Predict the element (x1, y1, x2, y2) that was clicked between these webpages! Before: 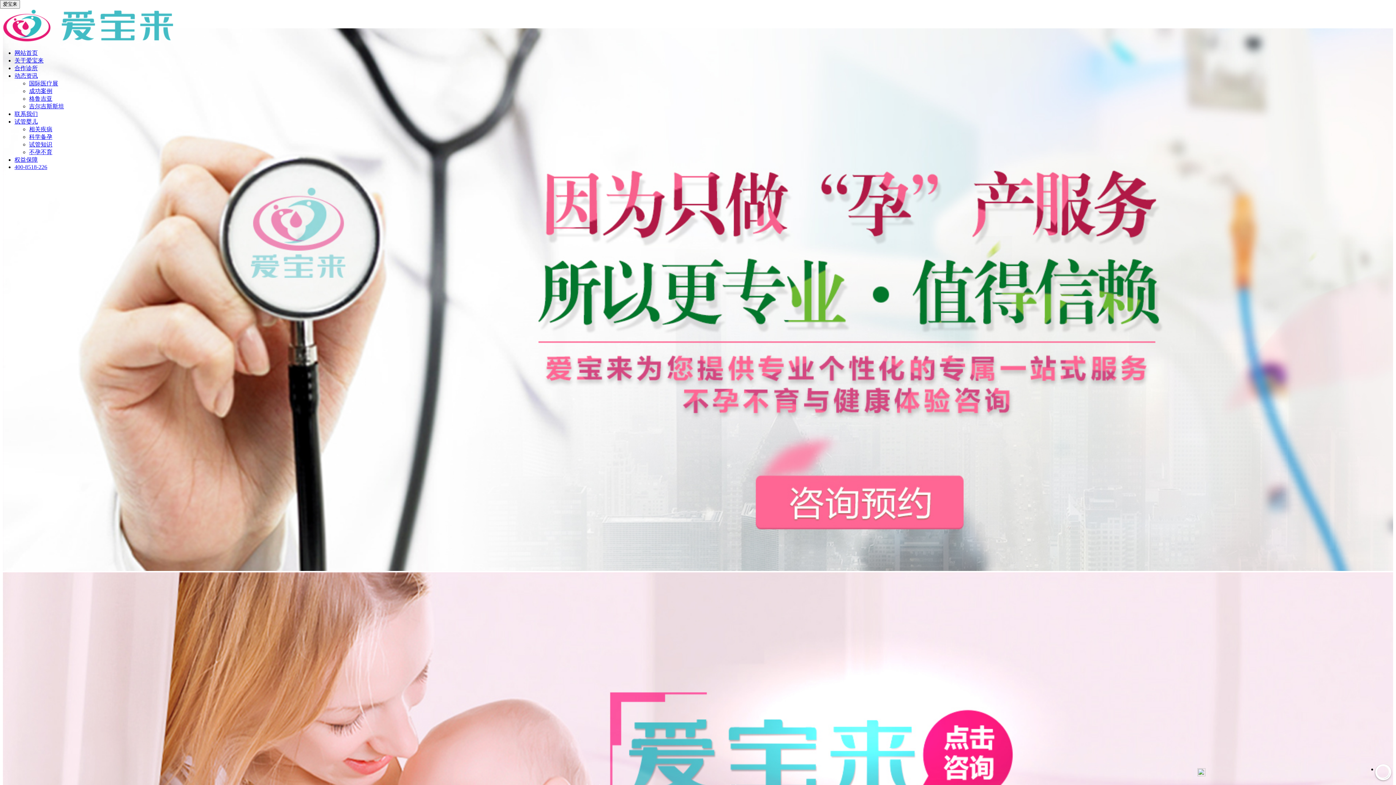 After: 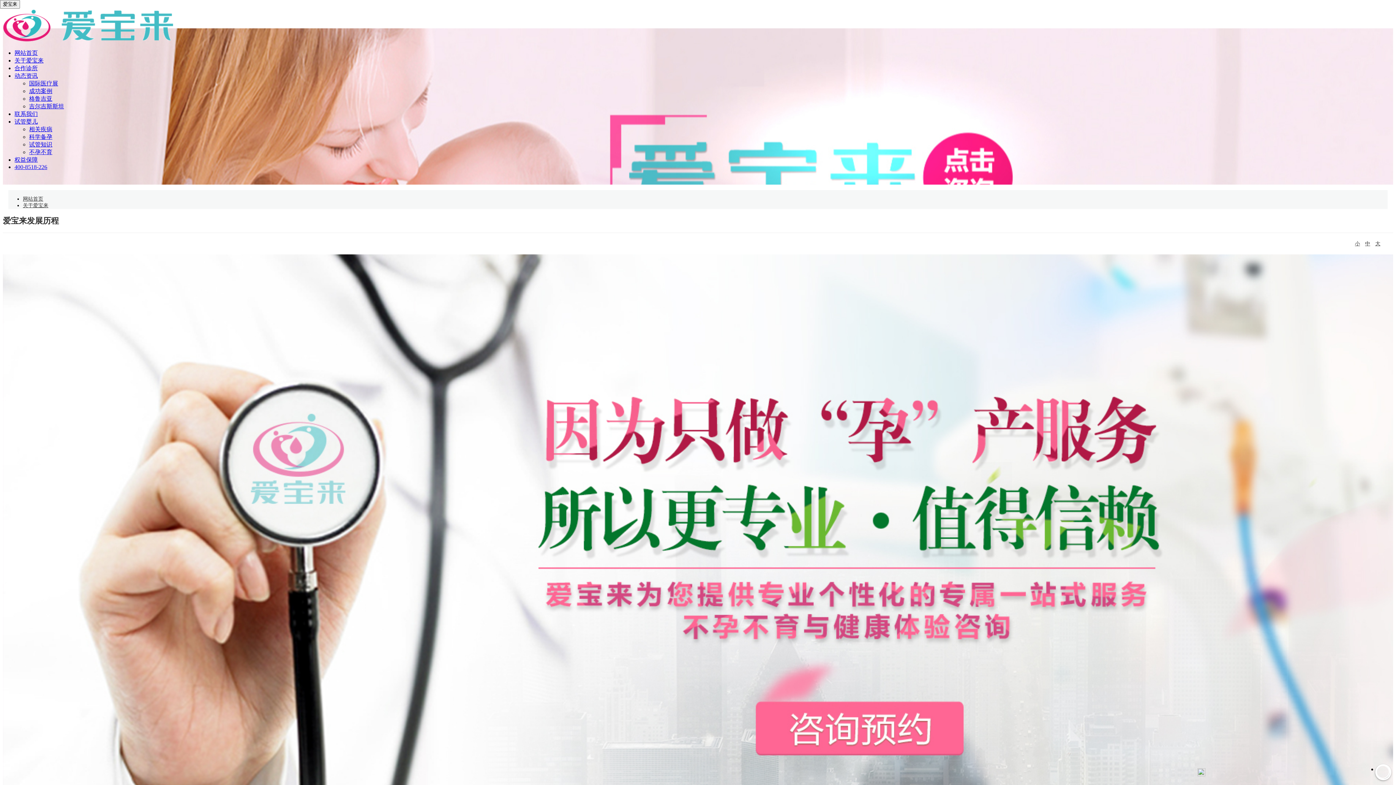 Action: label: 关于爱宝来 bbox: (14, 57, 43, 63)